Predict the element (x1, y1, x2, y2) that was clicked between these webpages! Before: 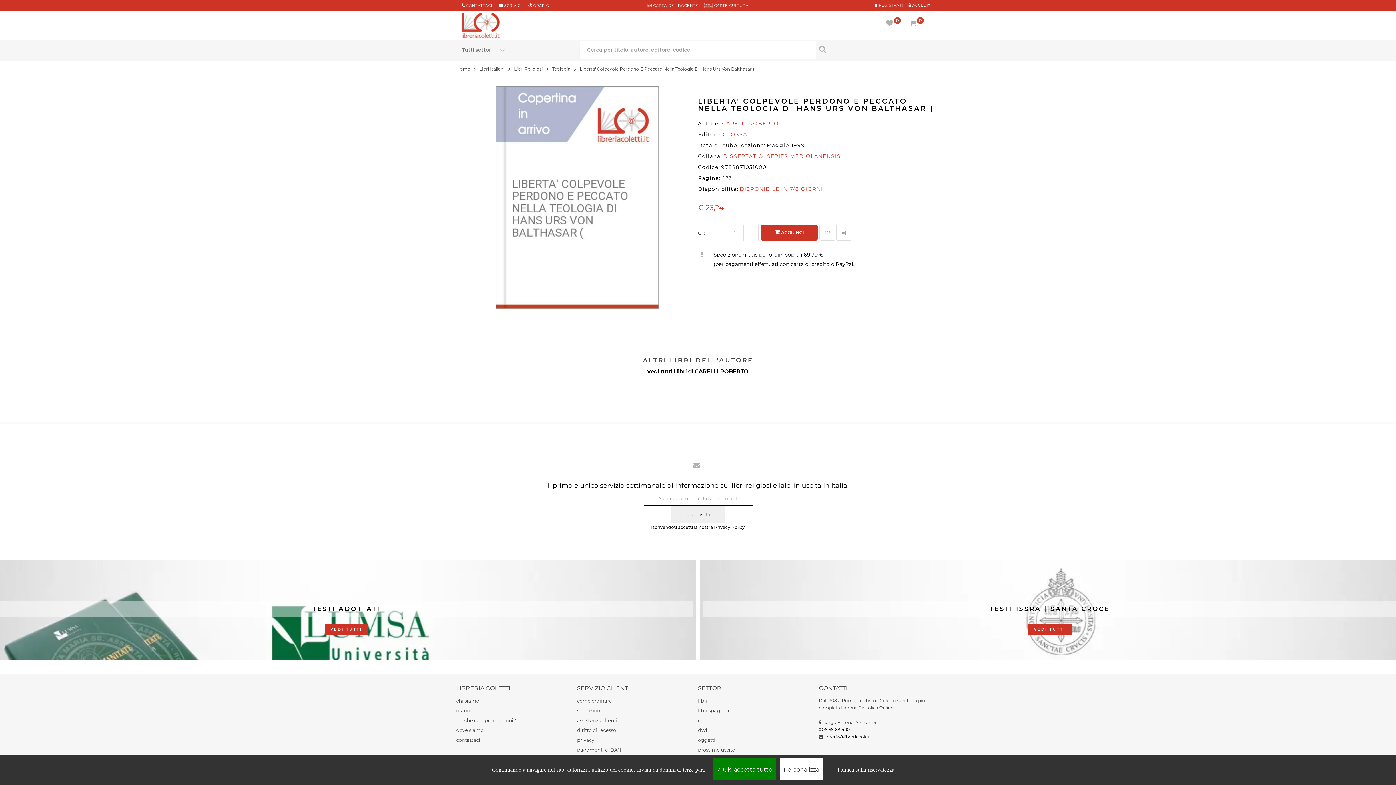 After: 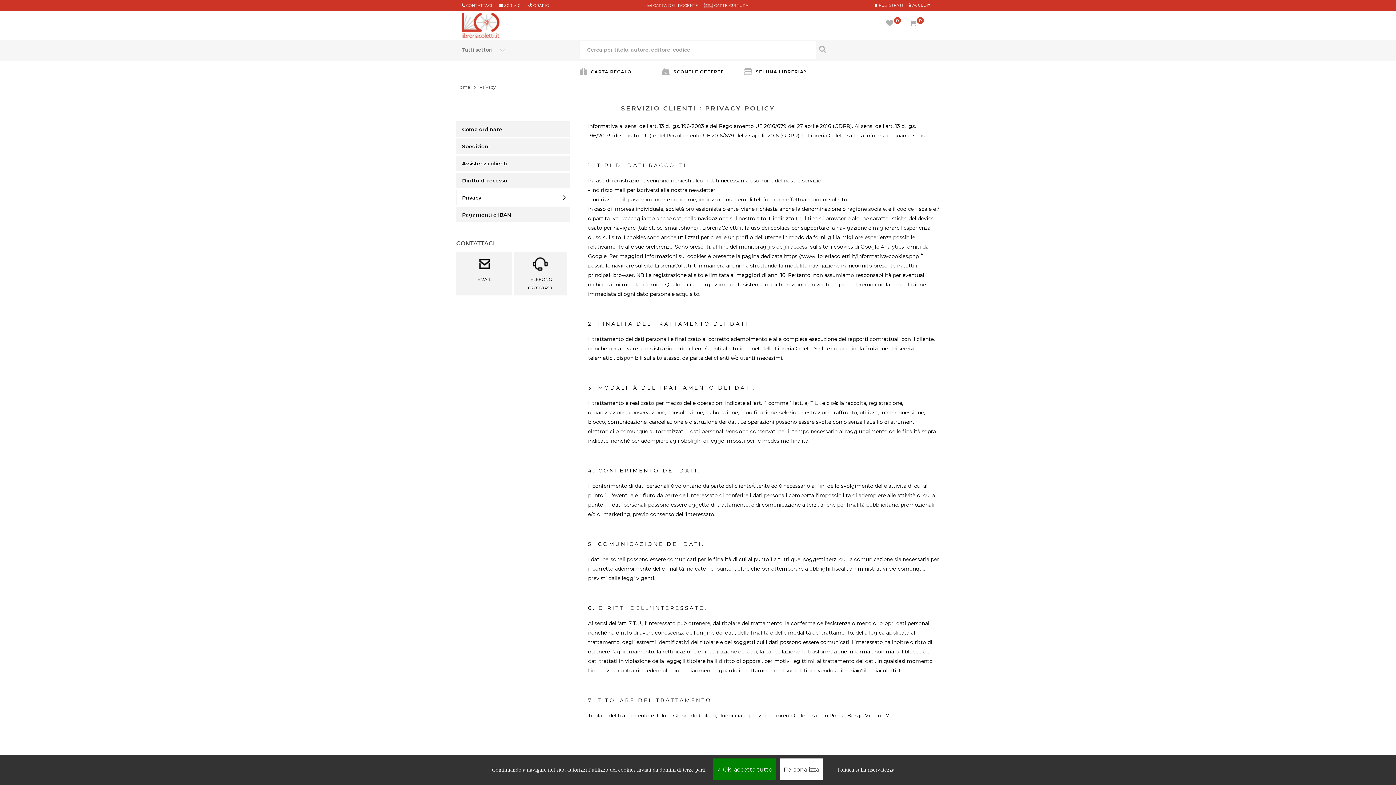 Action: bbox: (577, 737, 594, 743) label: privacy